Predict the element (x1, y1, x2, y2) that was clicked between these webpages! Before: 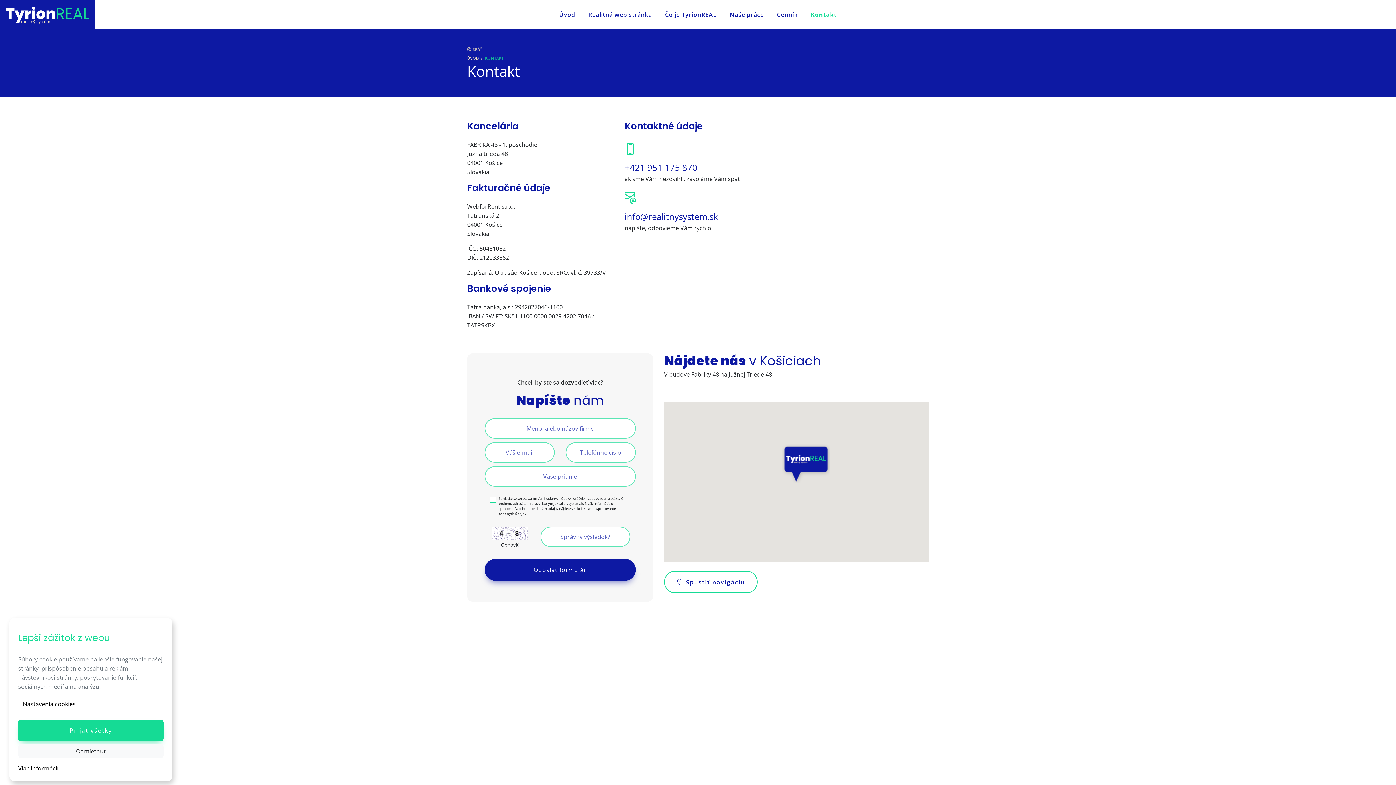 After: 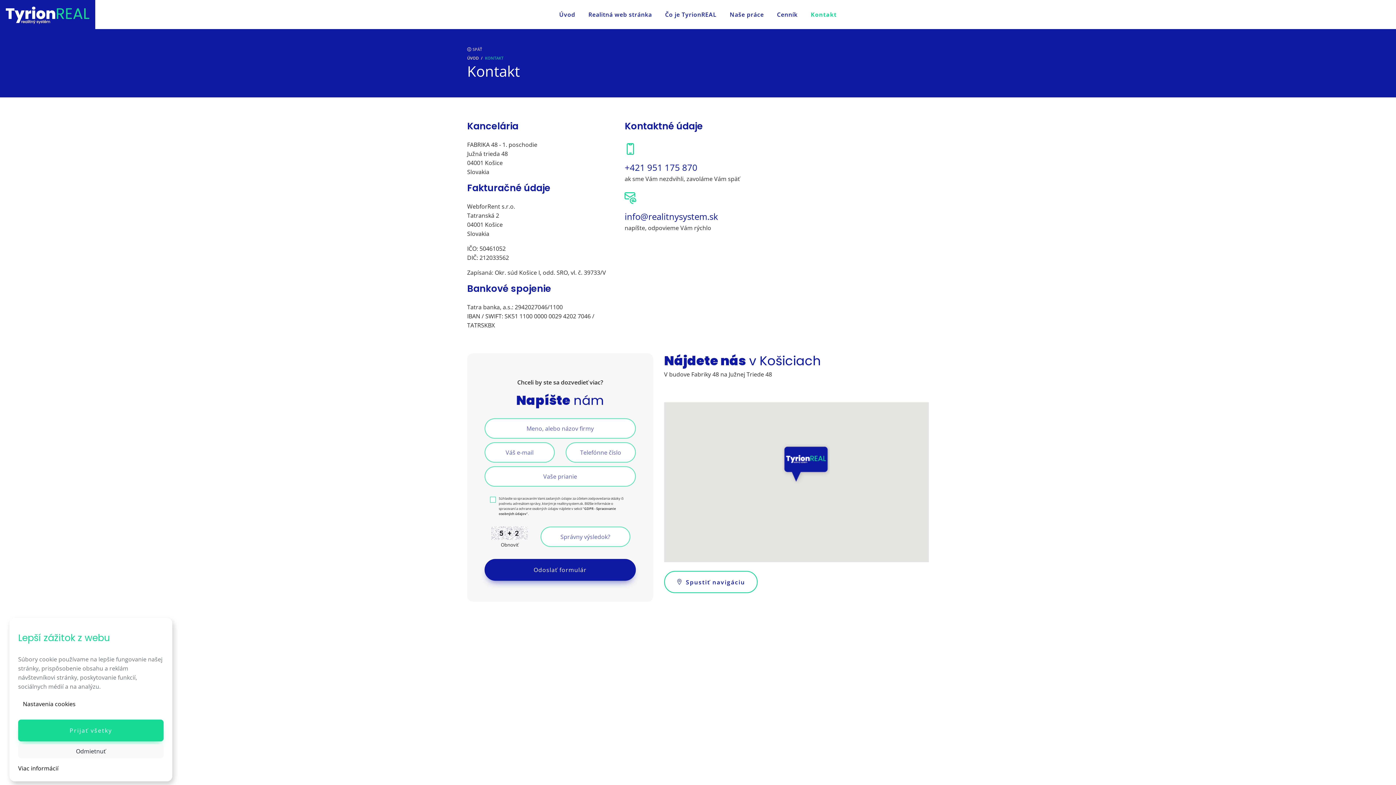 Action: label: SPÄŤ bbox: (467, 46, 482, 52)